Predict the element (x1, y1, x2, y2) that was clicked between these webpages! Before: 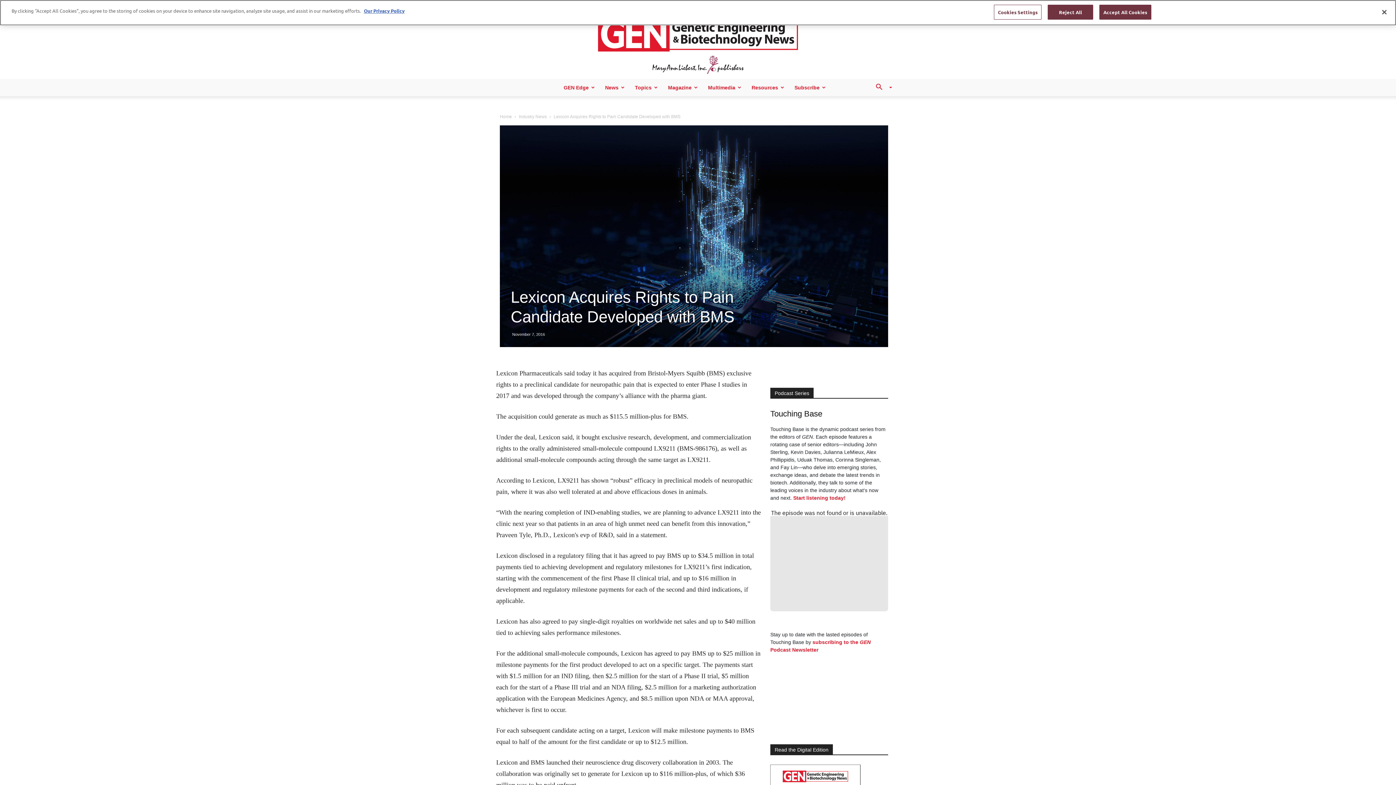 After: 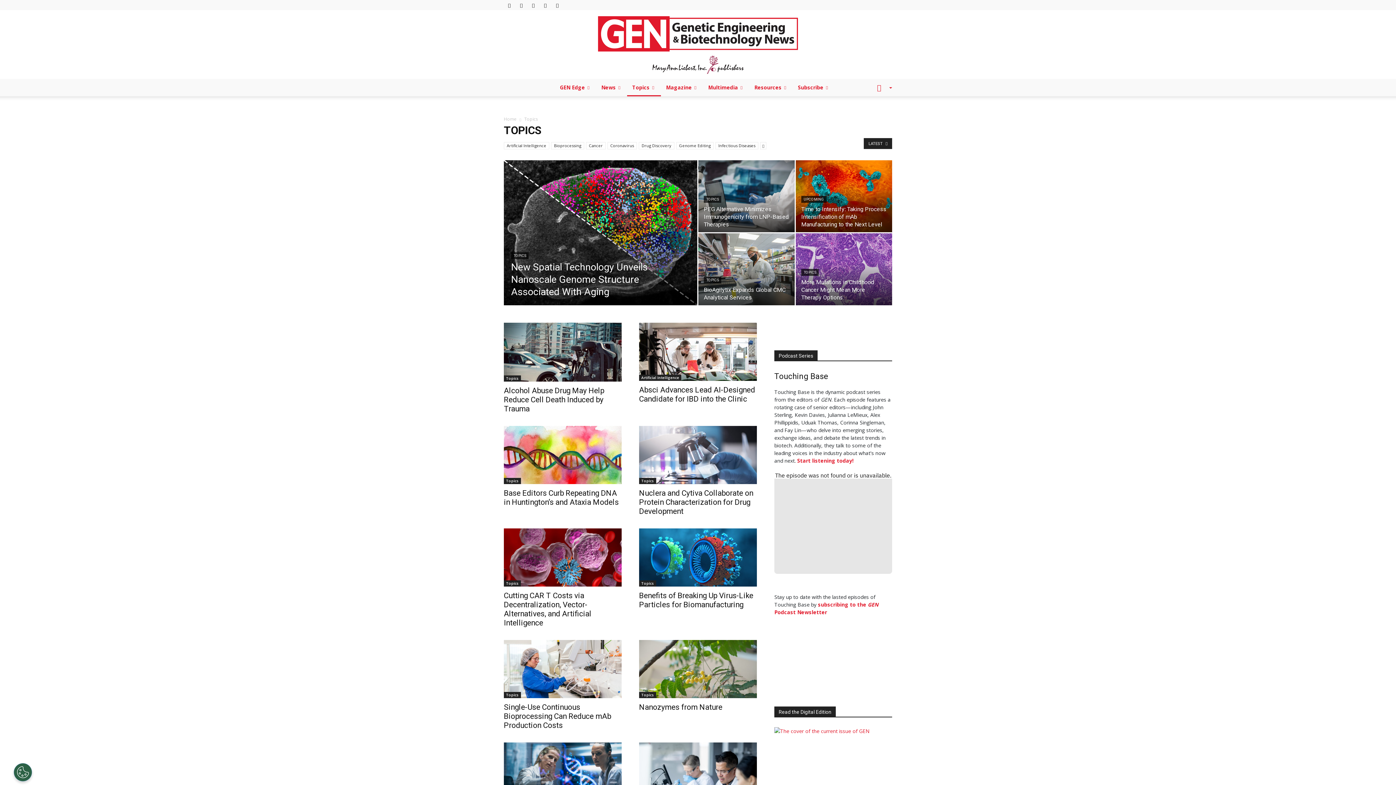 Action: label: Topics bbox: (630, 78, 663, 96)